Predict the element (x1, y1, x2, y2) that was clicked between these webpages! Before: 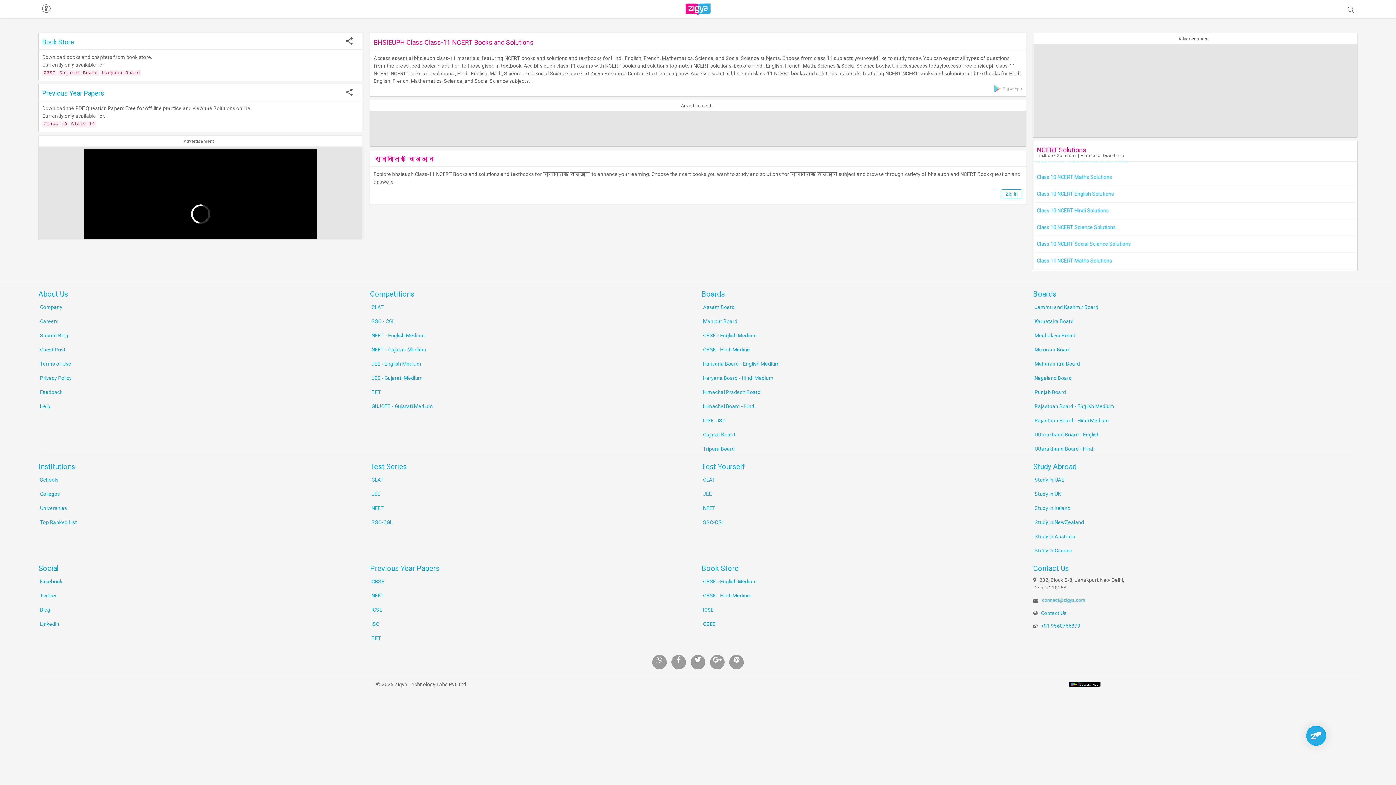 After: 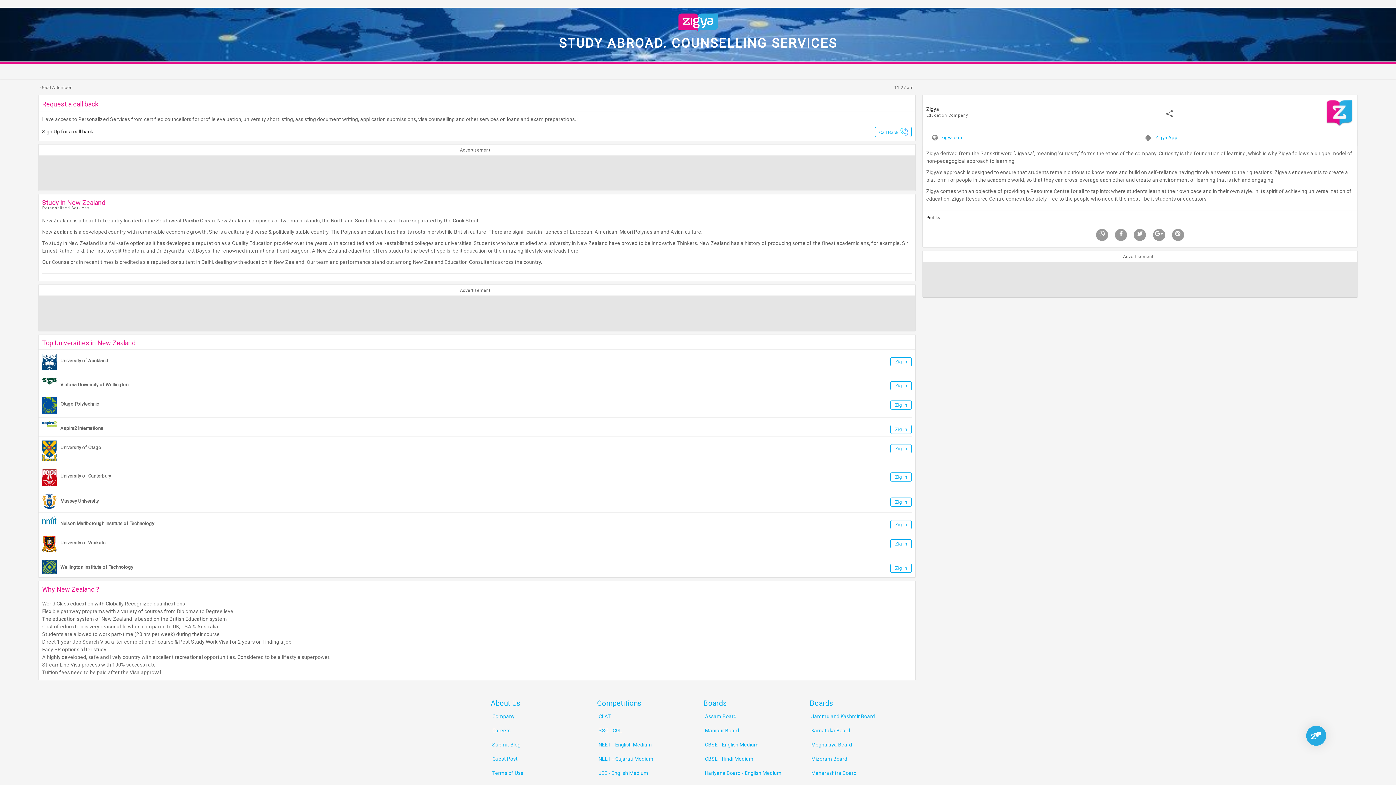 Action: label: Study in NewZealand bbox: (1033, 517, 1357, 528)